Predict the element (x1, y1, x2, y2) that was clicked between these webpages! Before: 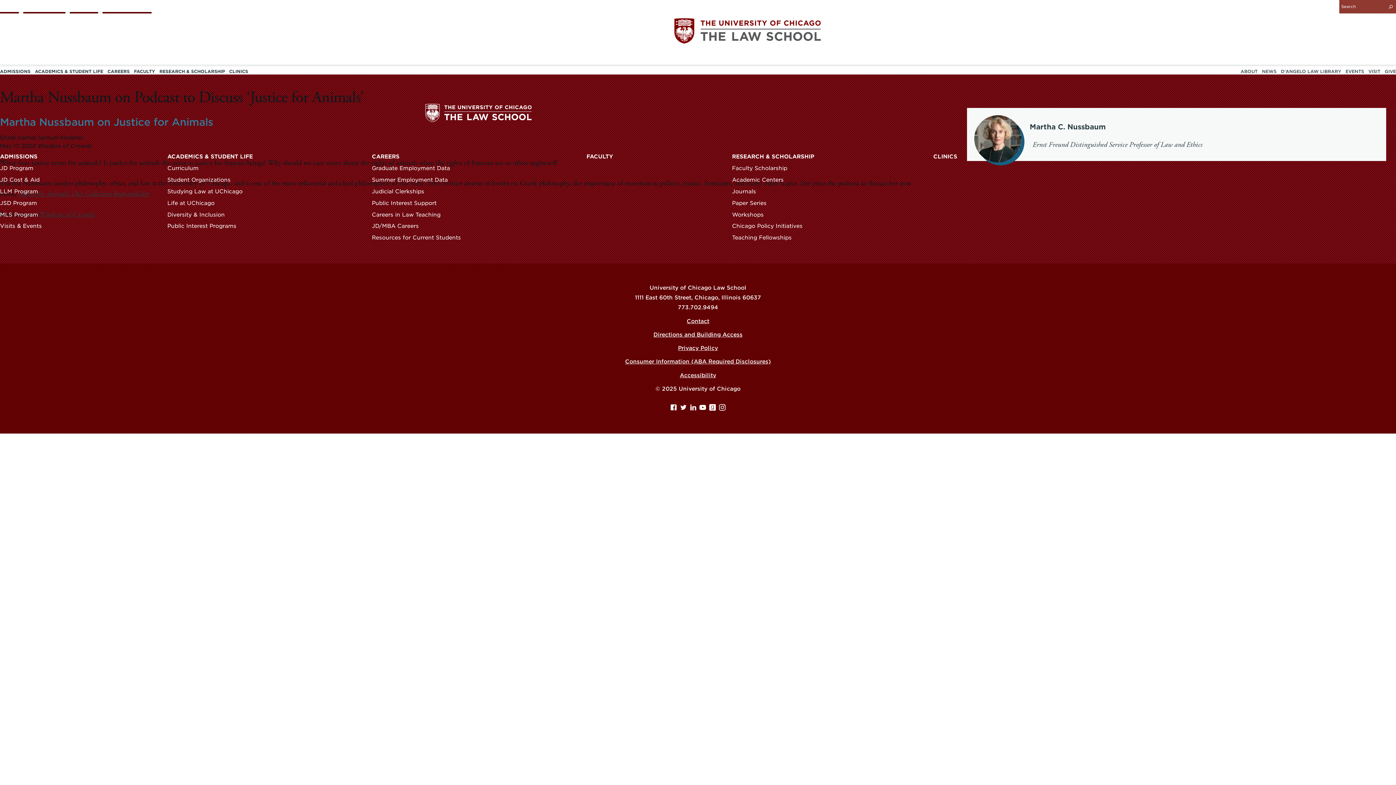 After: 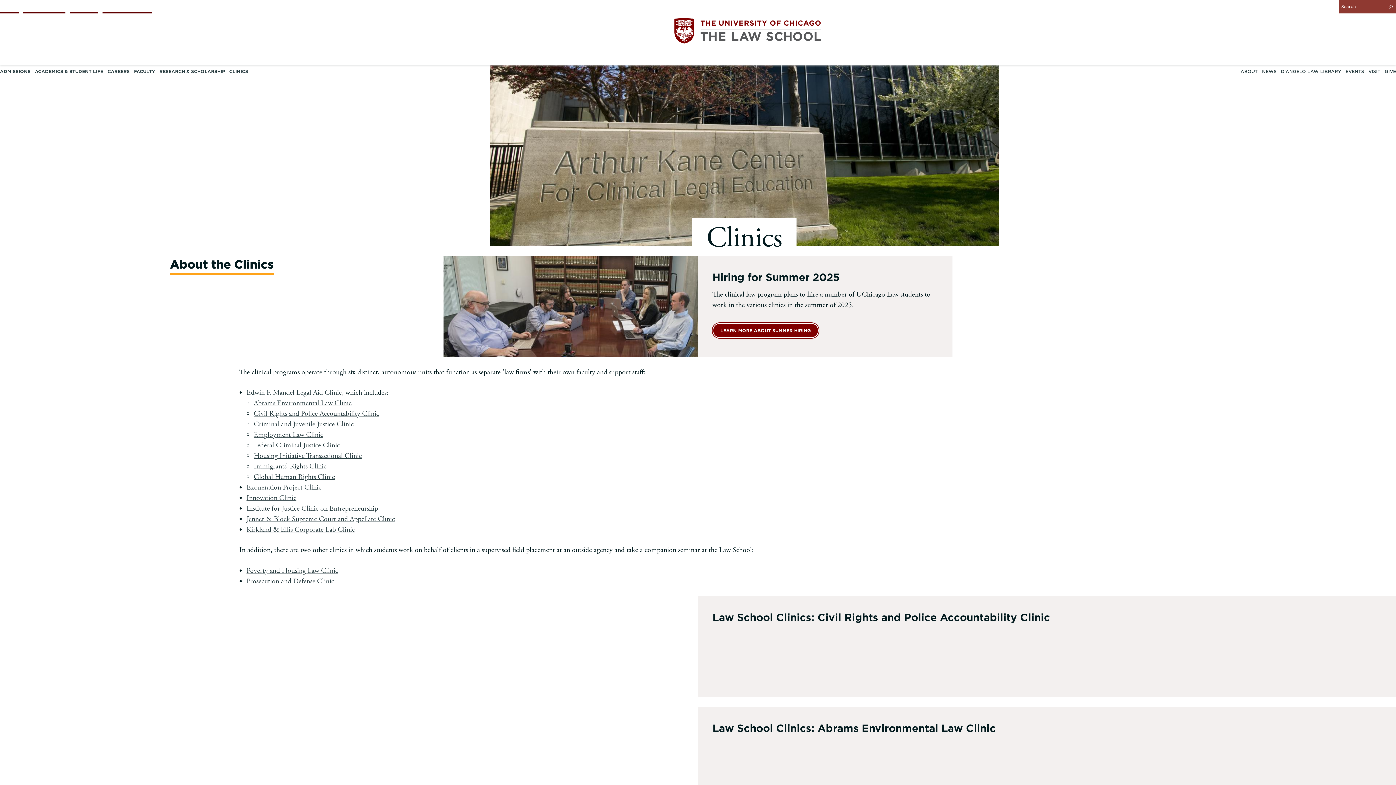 Action: bbox: (229, 64, 248, 78) label: CLINICS